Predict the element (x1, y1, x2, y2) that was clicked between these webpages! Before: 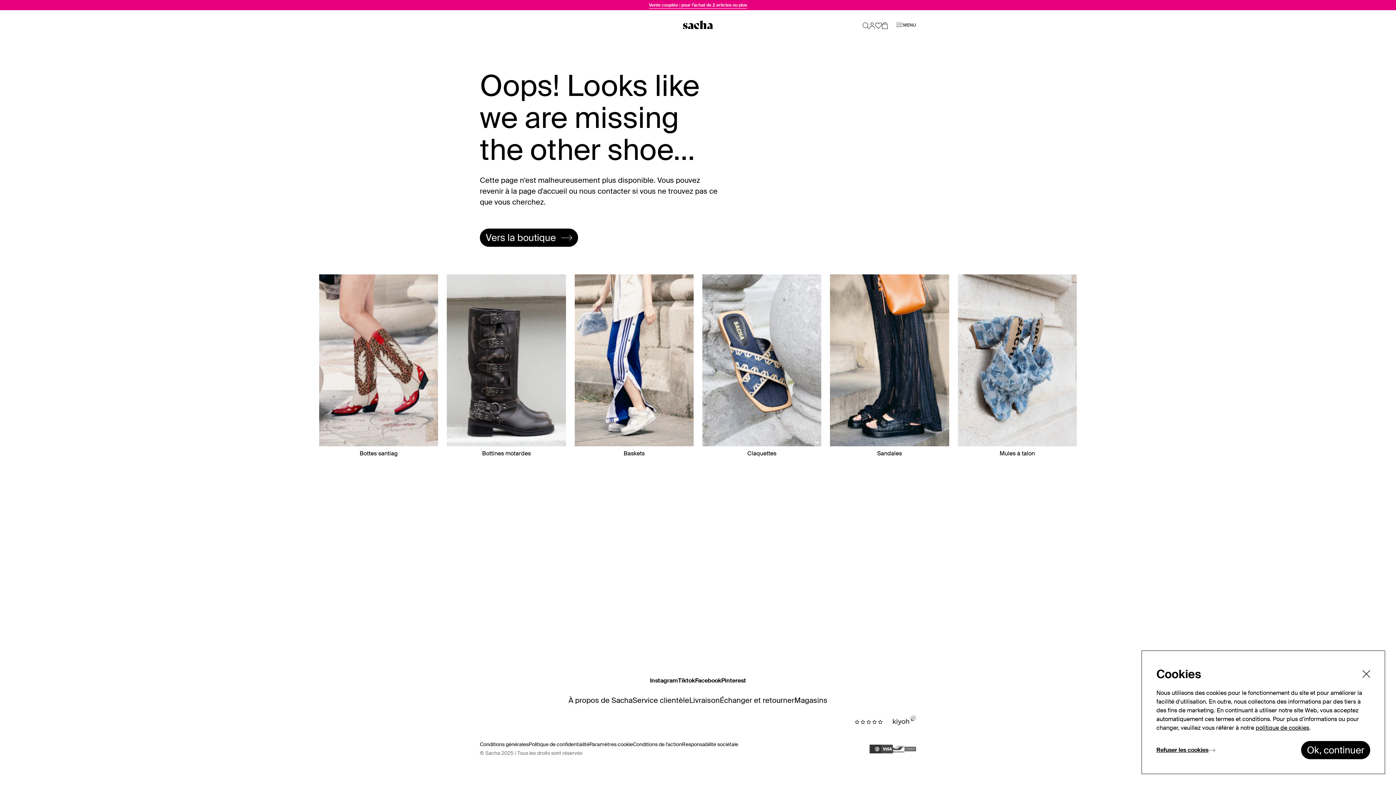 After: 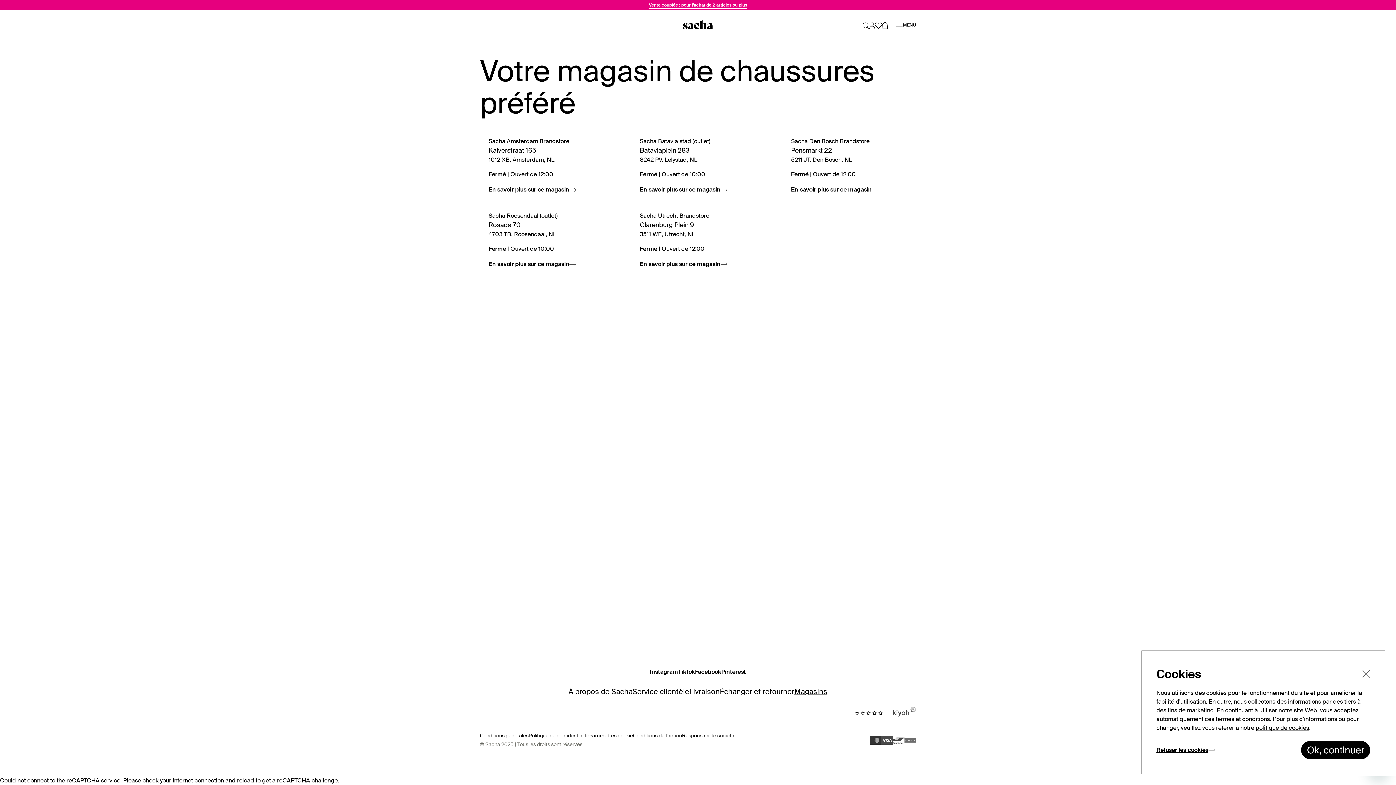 Action: label: Magasins bbox: (794, 694, 827, 706)